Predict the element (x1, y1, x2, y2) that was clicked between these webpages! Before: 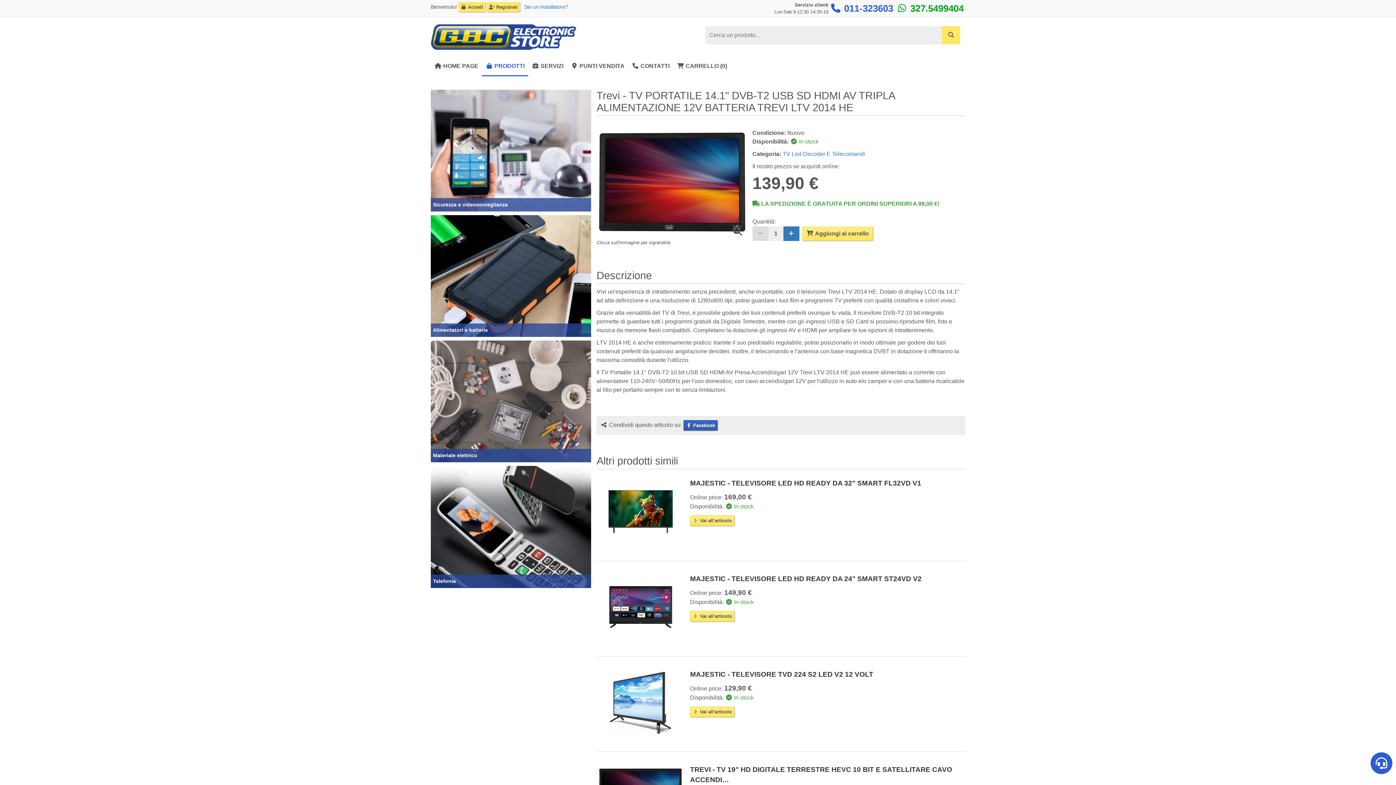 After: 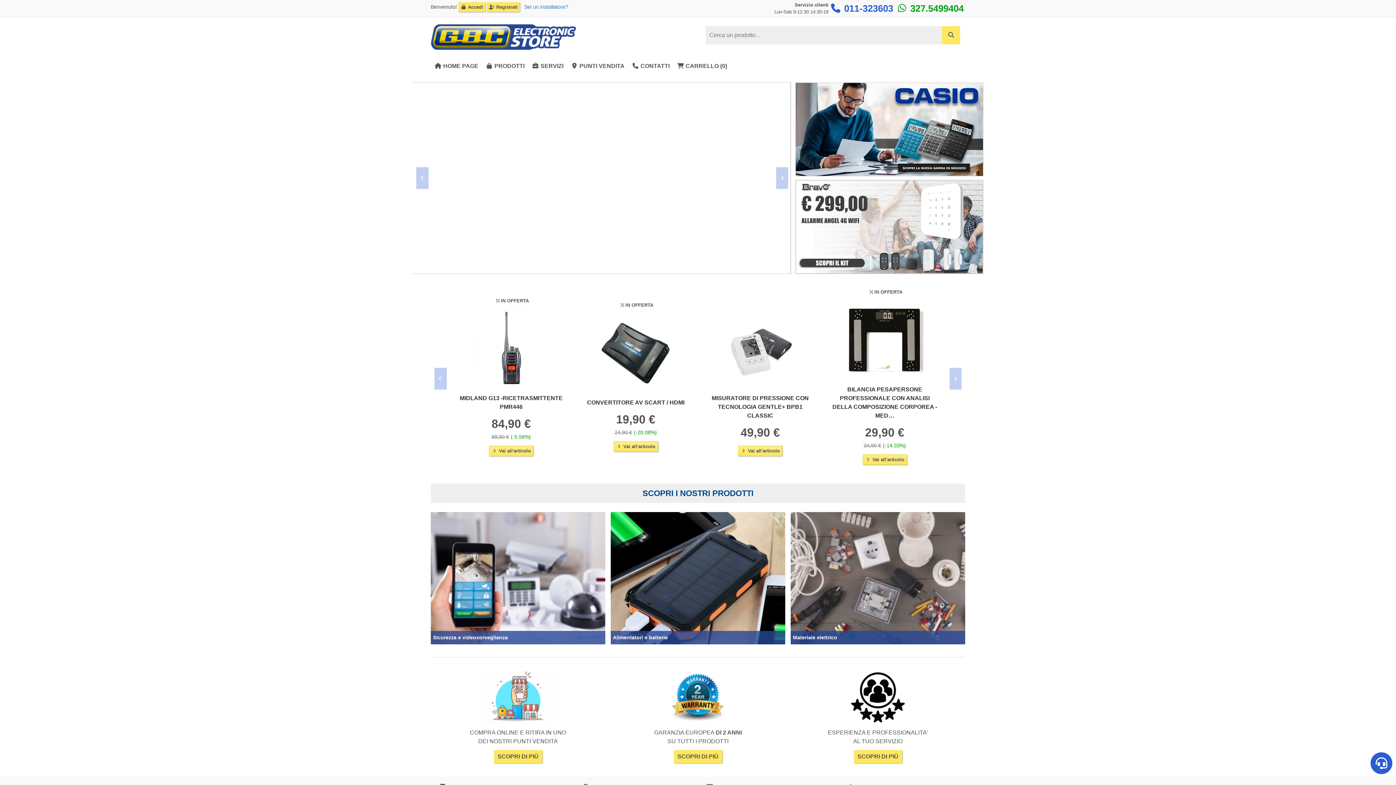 Action: bbox: (430, 33, 576, 39)